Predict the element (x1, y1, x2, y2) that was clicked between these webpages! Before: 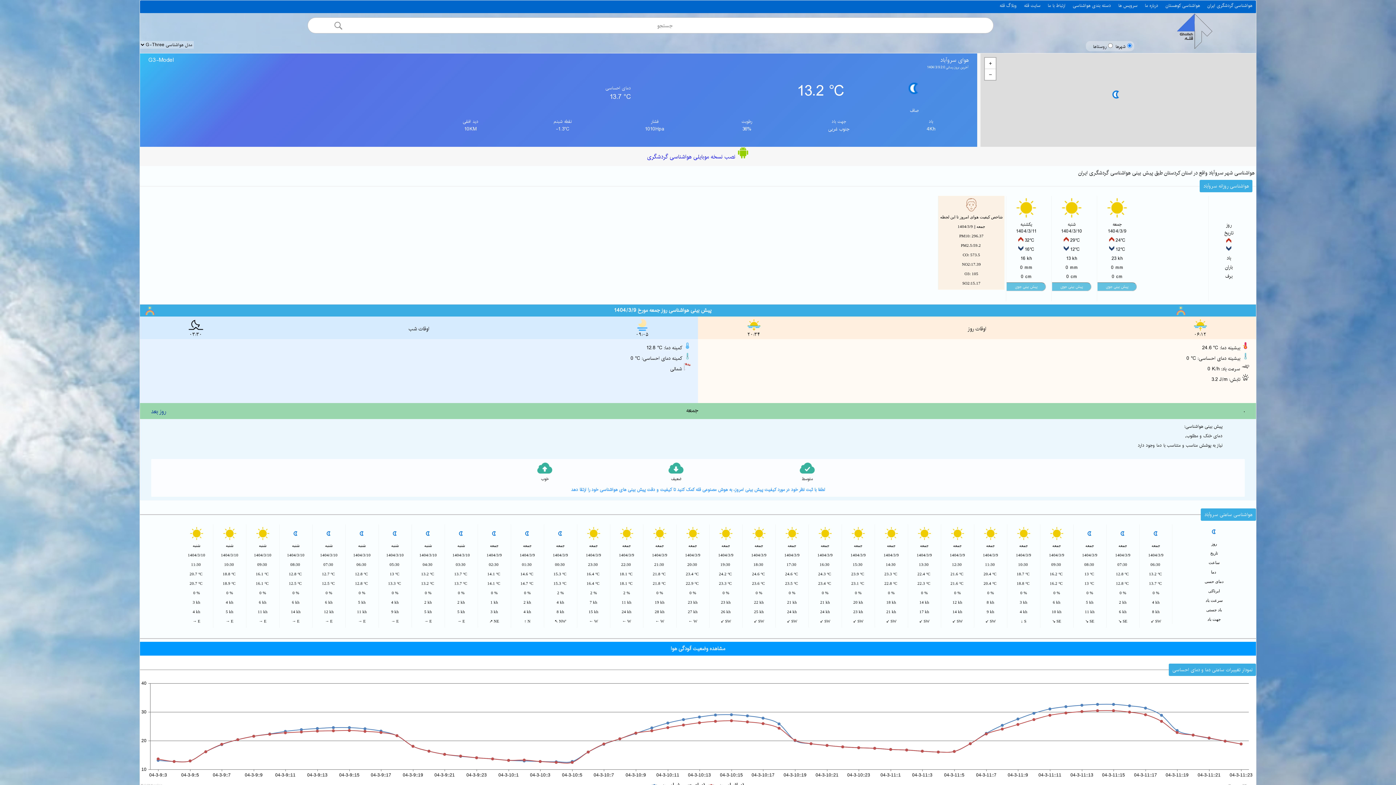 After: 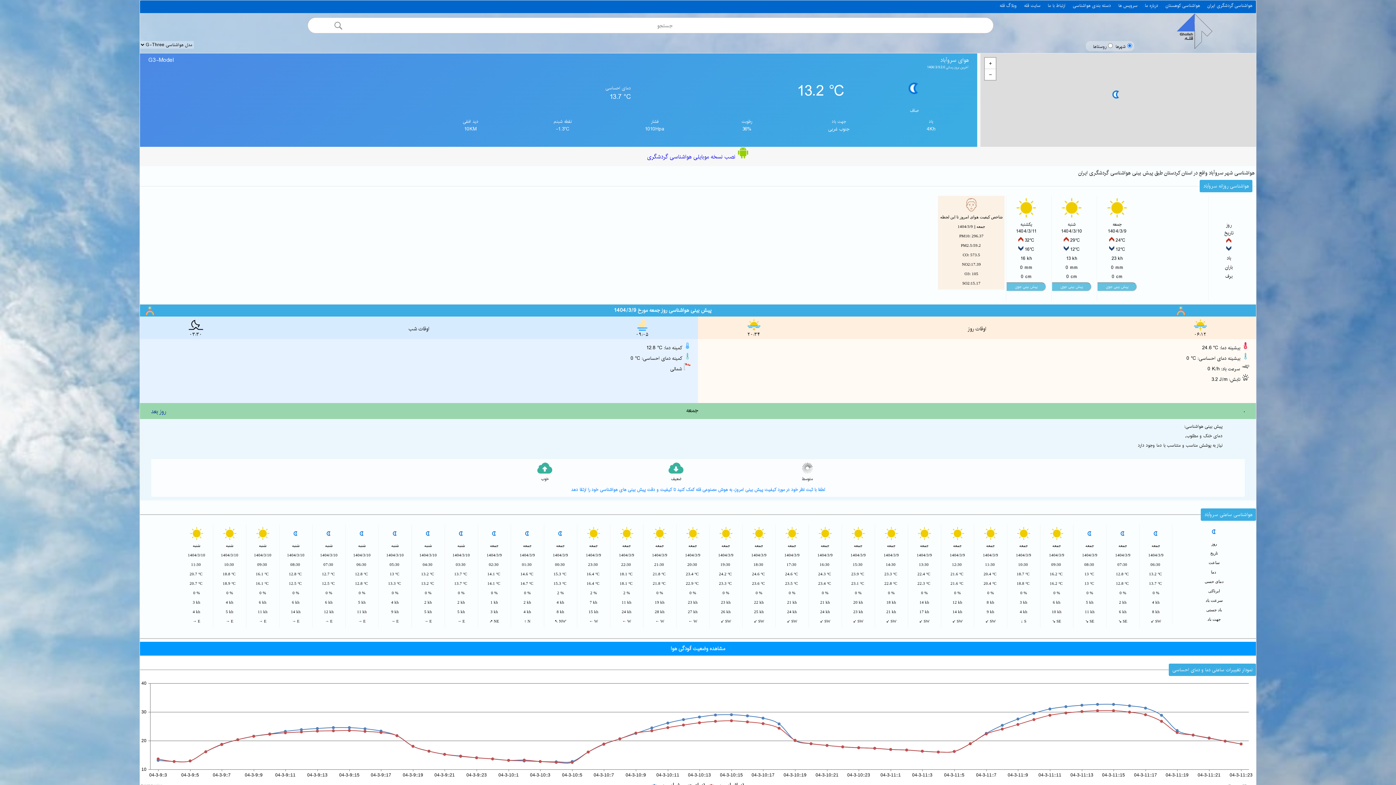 Action: label: 
متوسط bbox: (741, 462, 873, 484)